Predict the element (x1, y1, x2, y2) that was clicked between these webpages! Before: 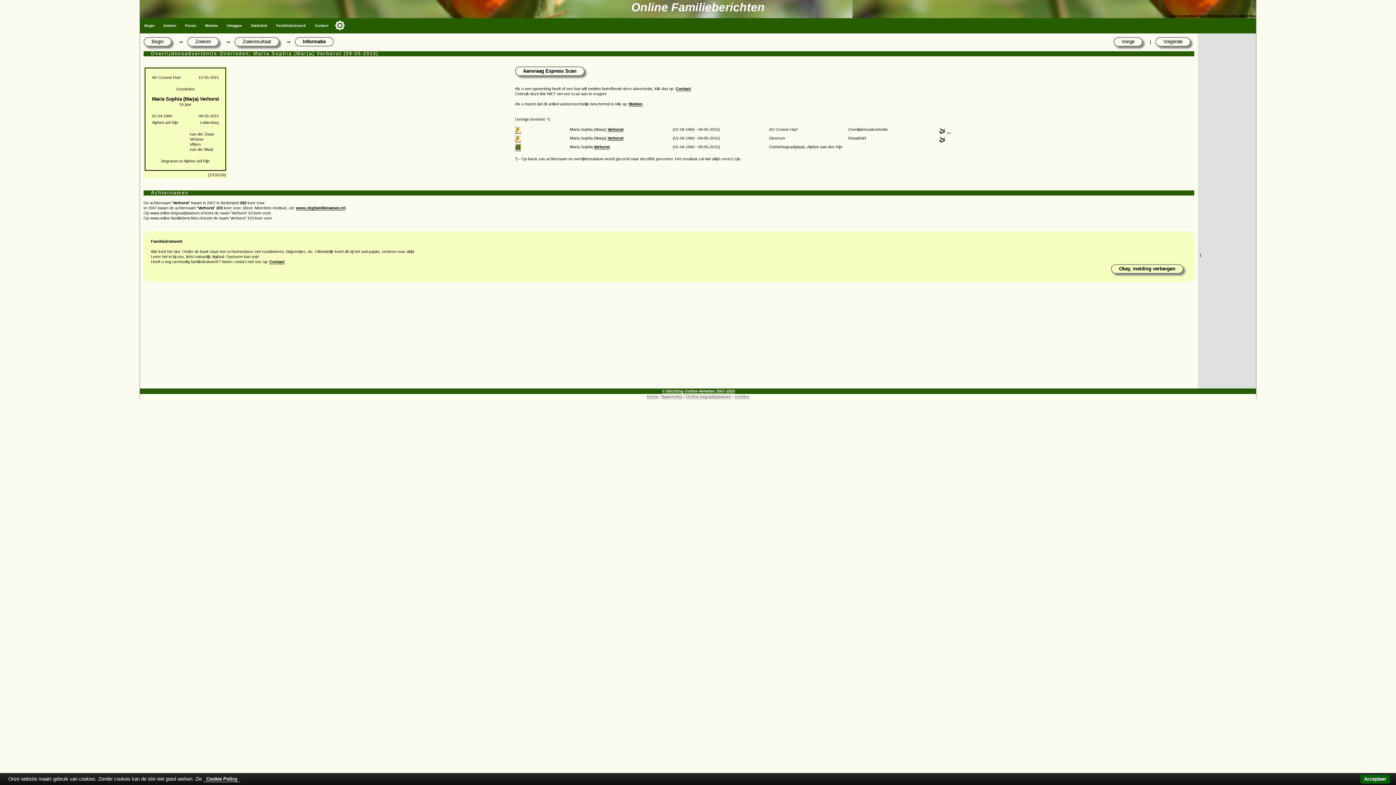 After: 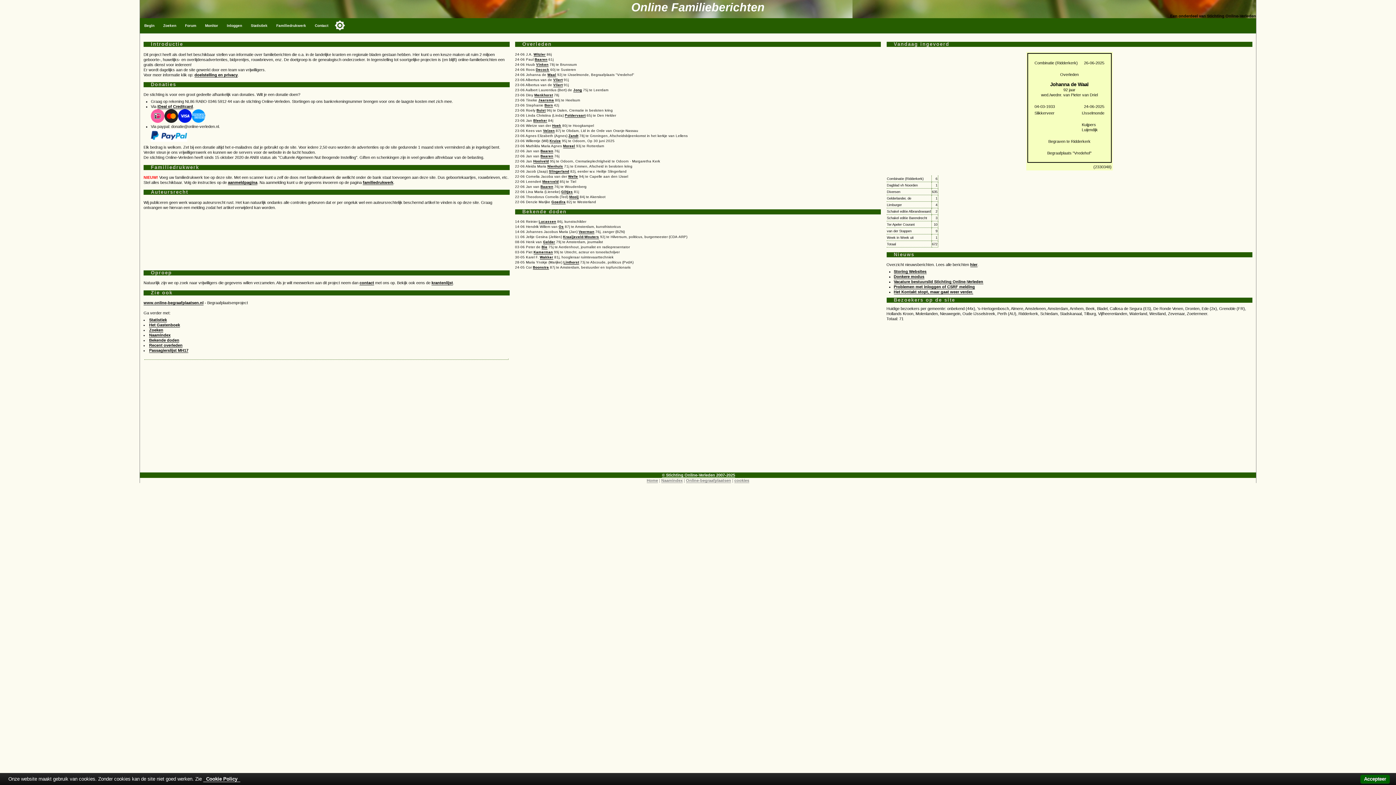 Action: bbox: (151, 38, 163, 44) label: Begin